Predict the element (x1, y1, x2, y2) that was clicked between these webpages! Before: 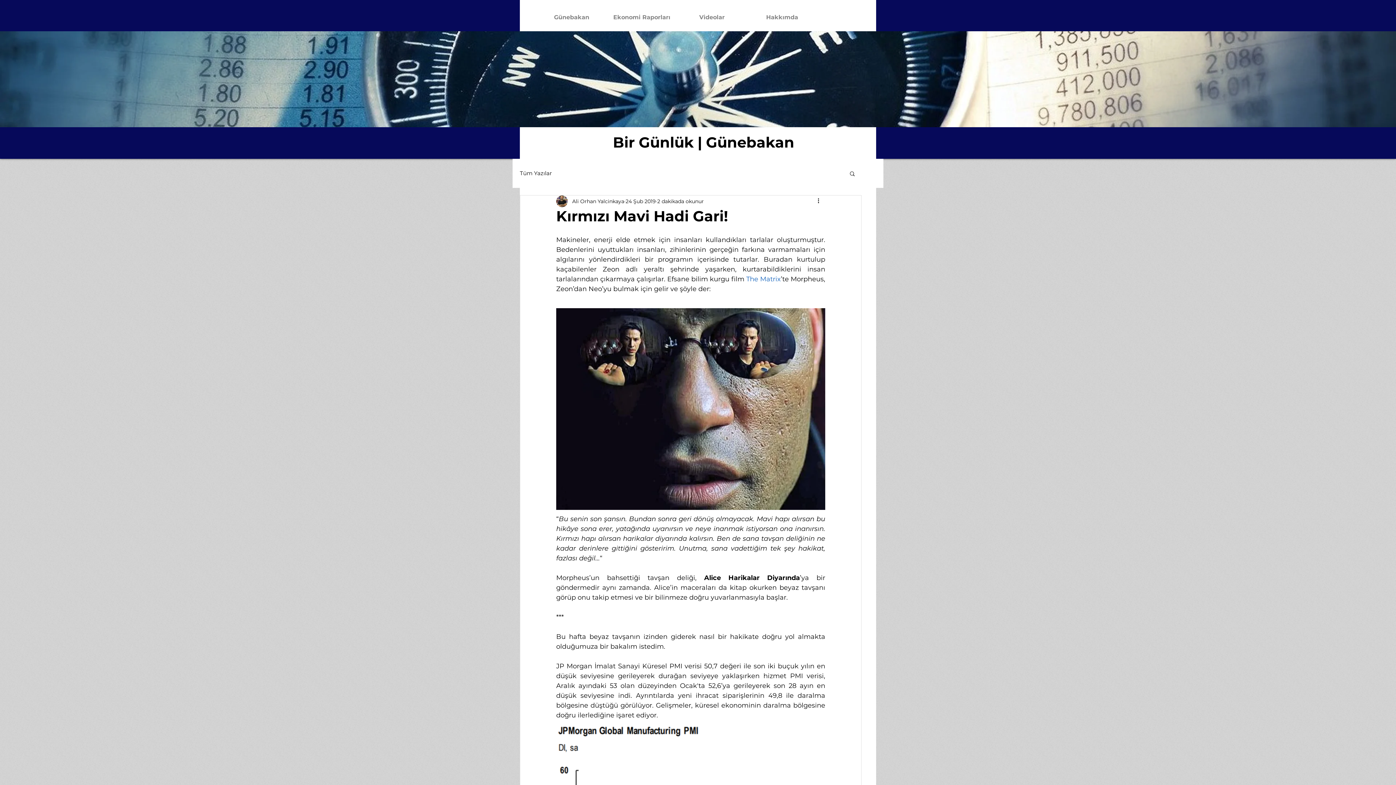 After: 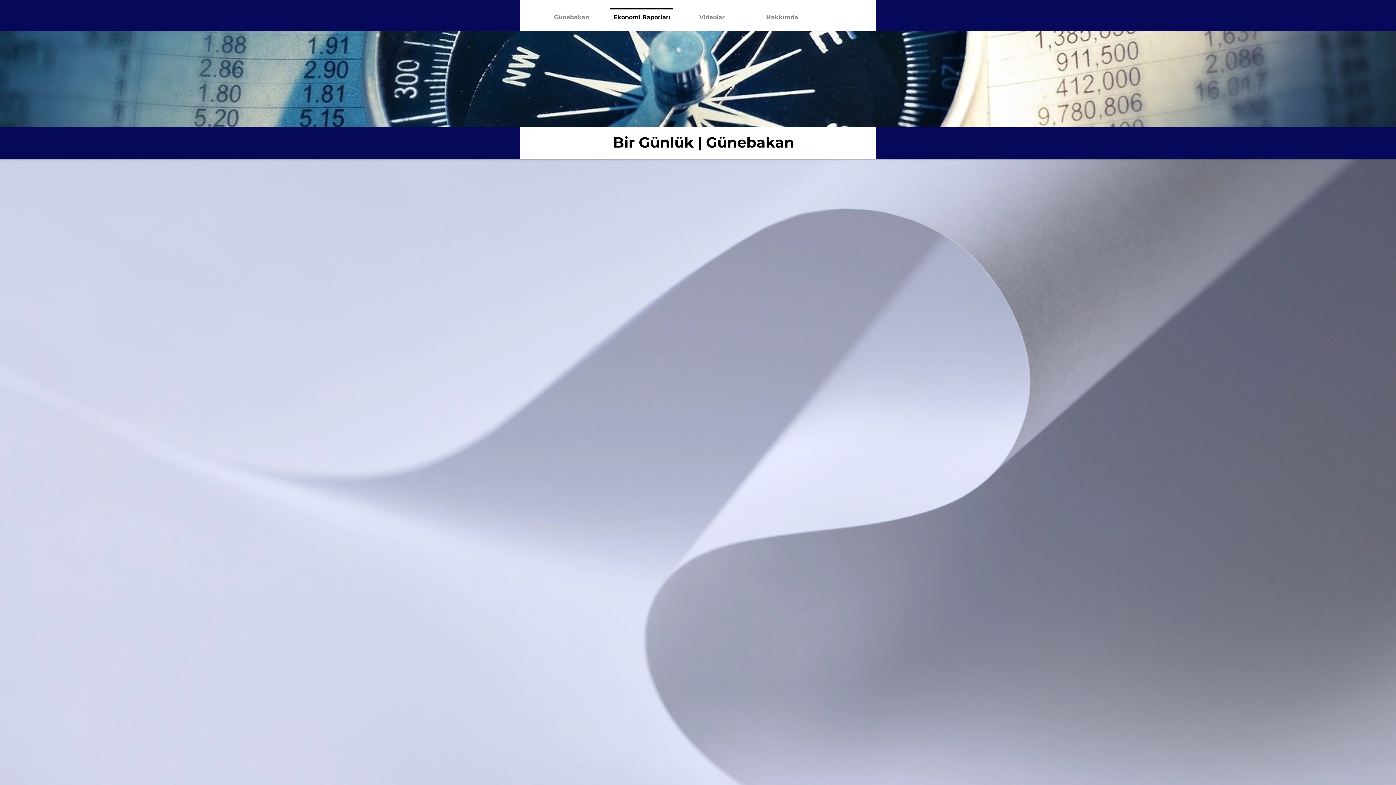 Action: label: Ekonomi Raporları bbox: (606, 8, 677, 20)